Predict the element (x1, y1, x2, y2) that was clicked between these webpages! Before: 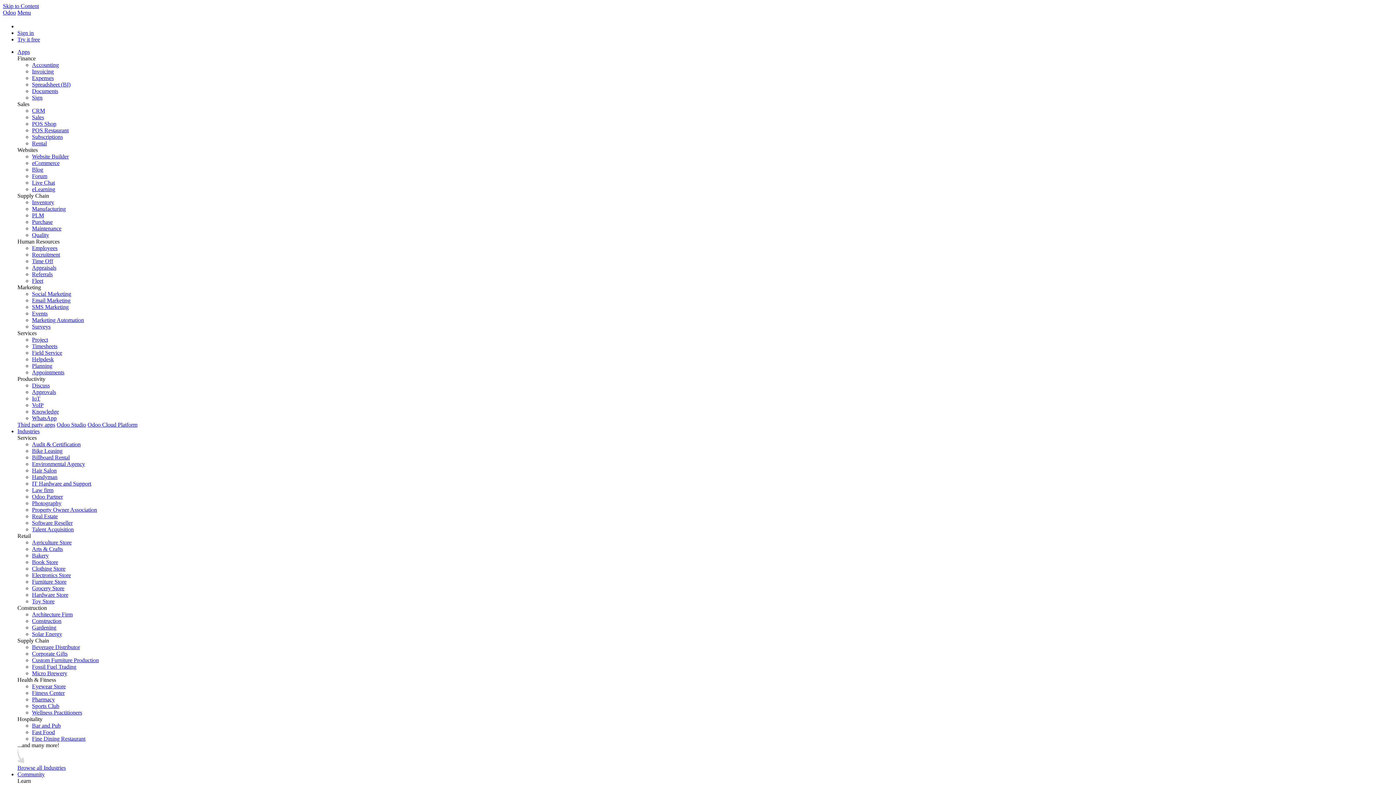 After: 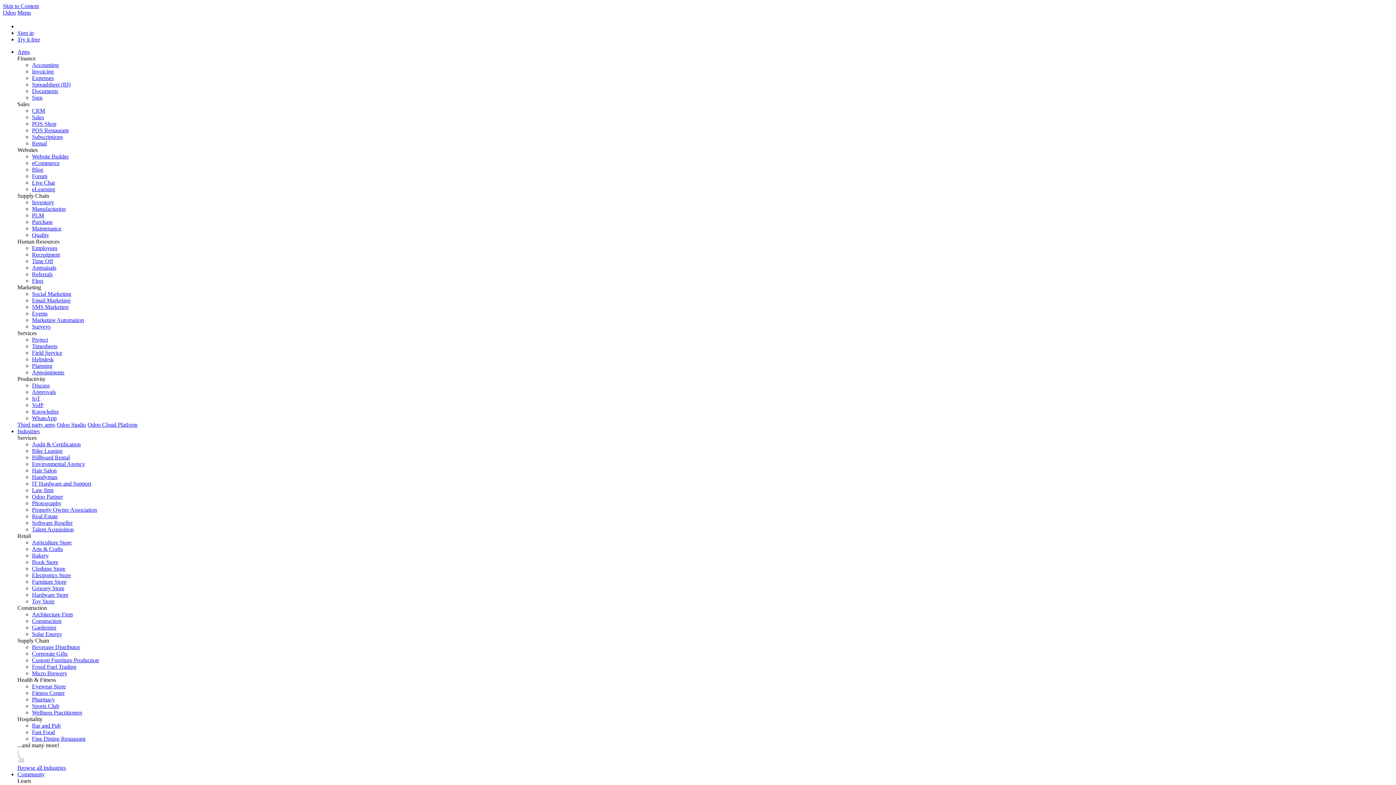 Action: bbox: (32, 507, 97, 513) label: Property Owner Association